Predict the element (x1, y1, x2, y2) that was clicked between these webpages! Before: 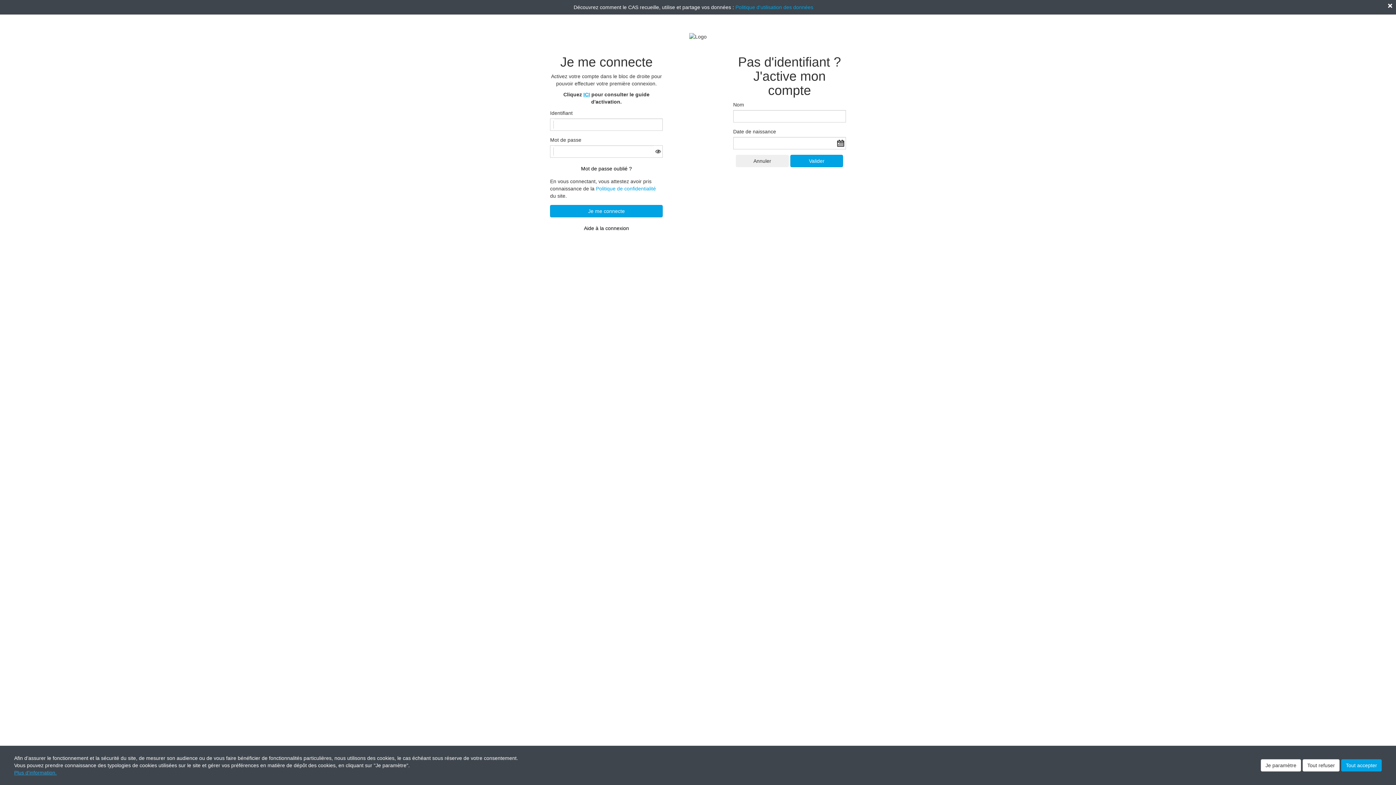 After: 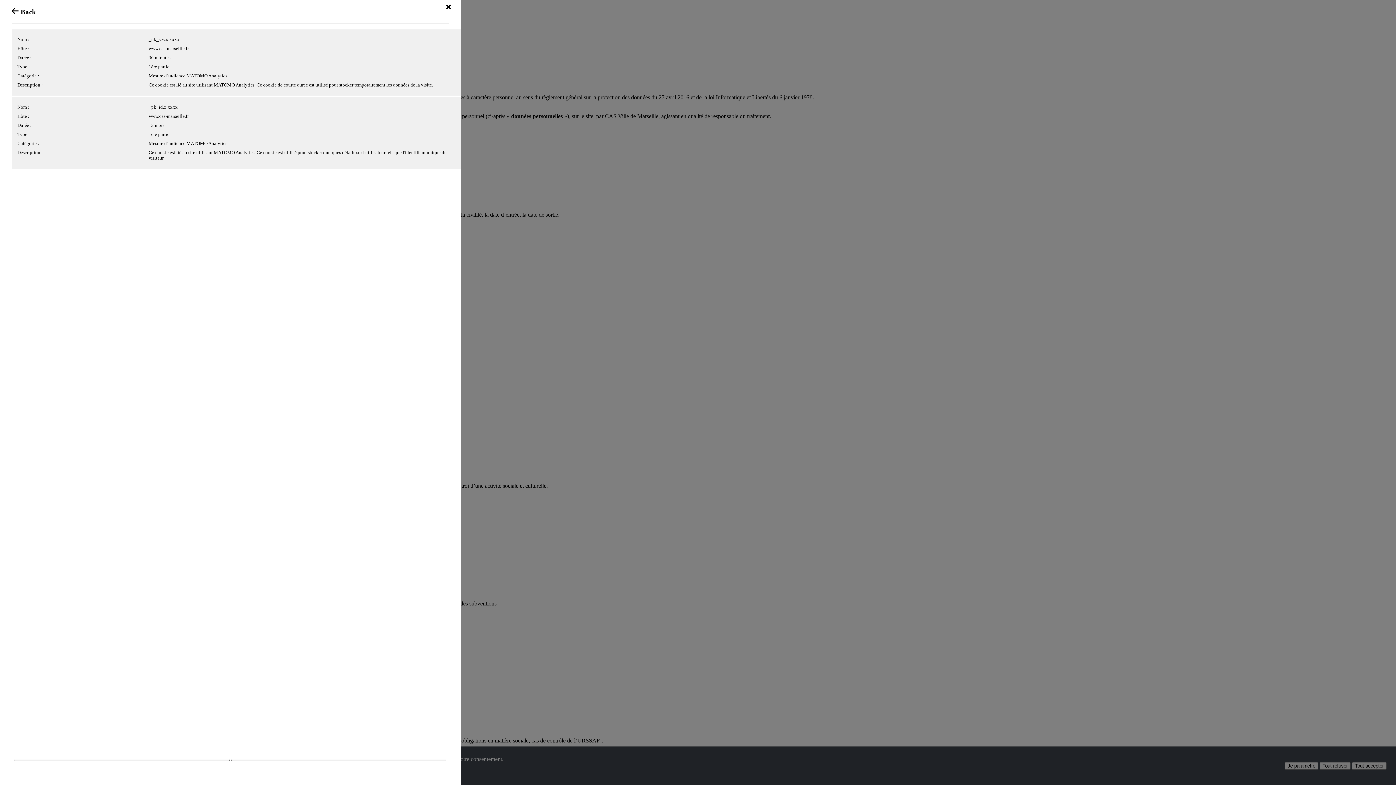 Action: bbox: (596, 185, 656, 191) label: Politique de confidentialité